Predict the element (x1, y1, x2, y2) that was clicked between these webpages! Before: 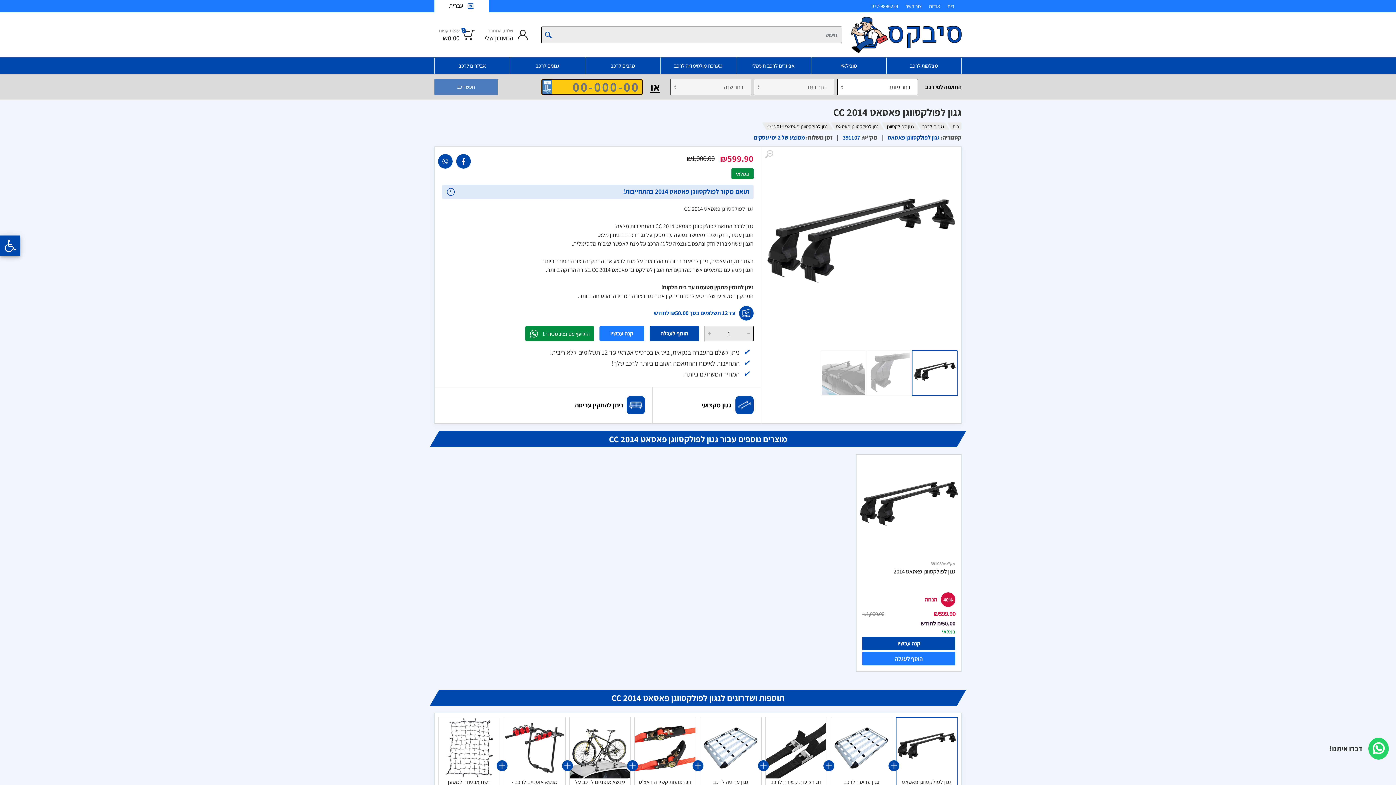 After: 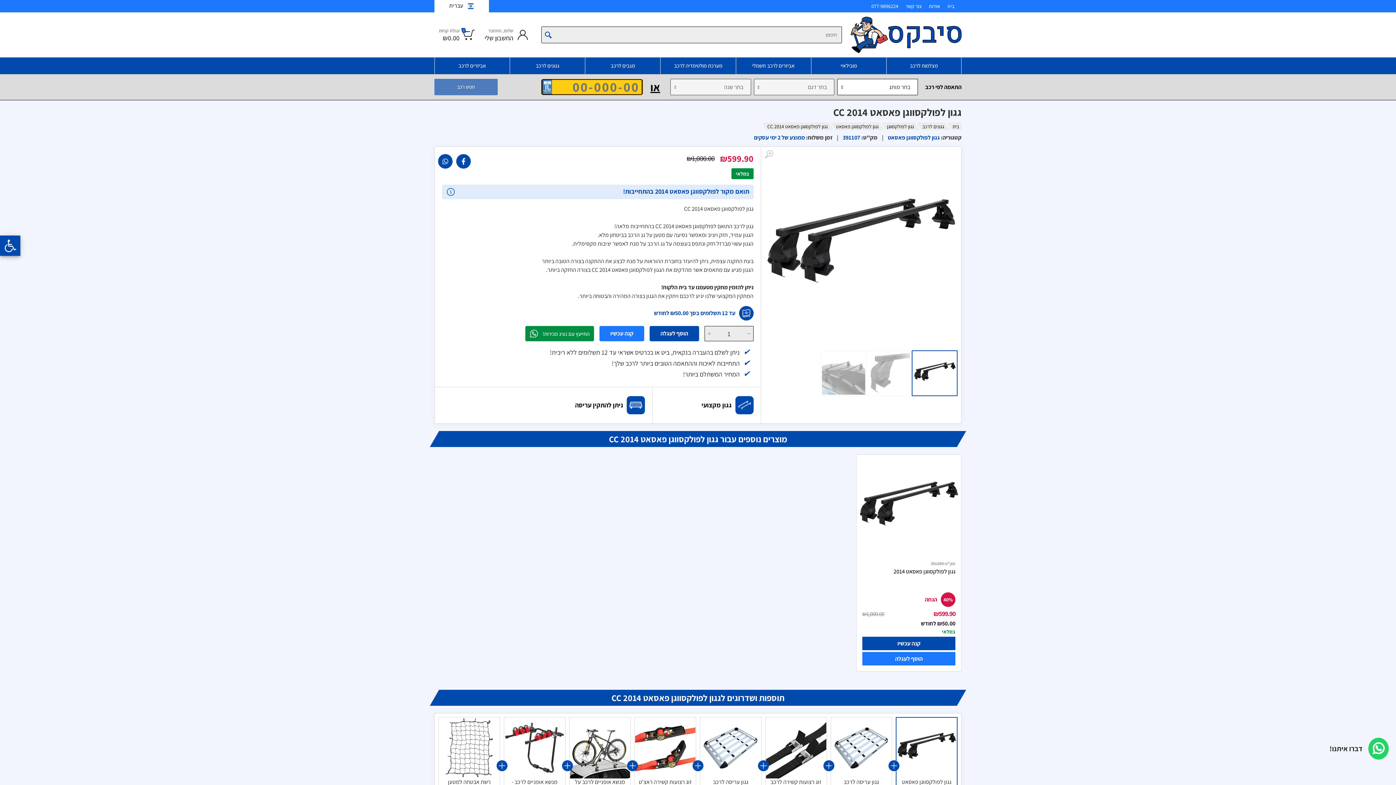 Action: bbox: (438, 154, 452, 168)